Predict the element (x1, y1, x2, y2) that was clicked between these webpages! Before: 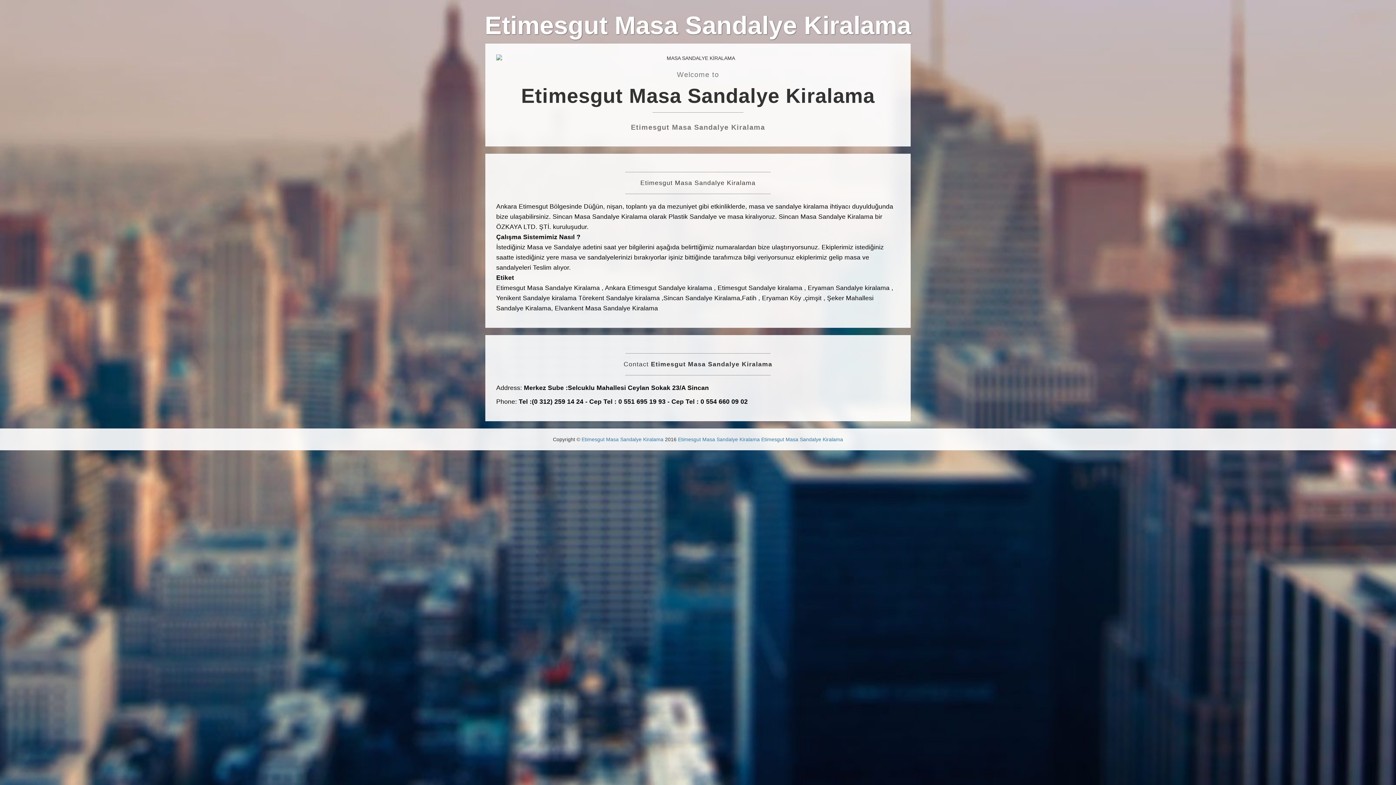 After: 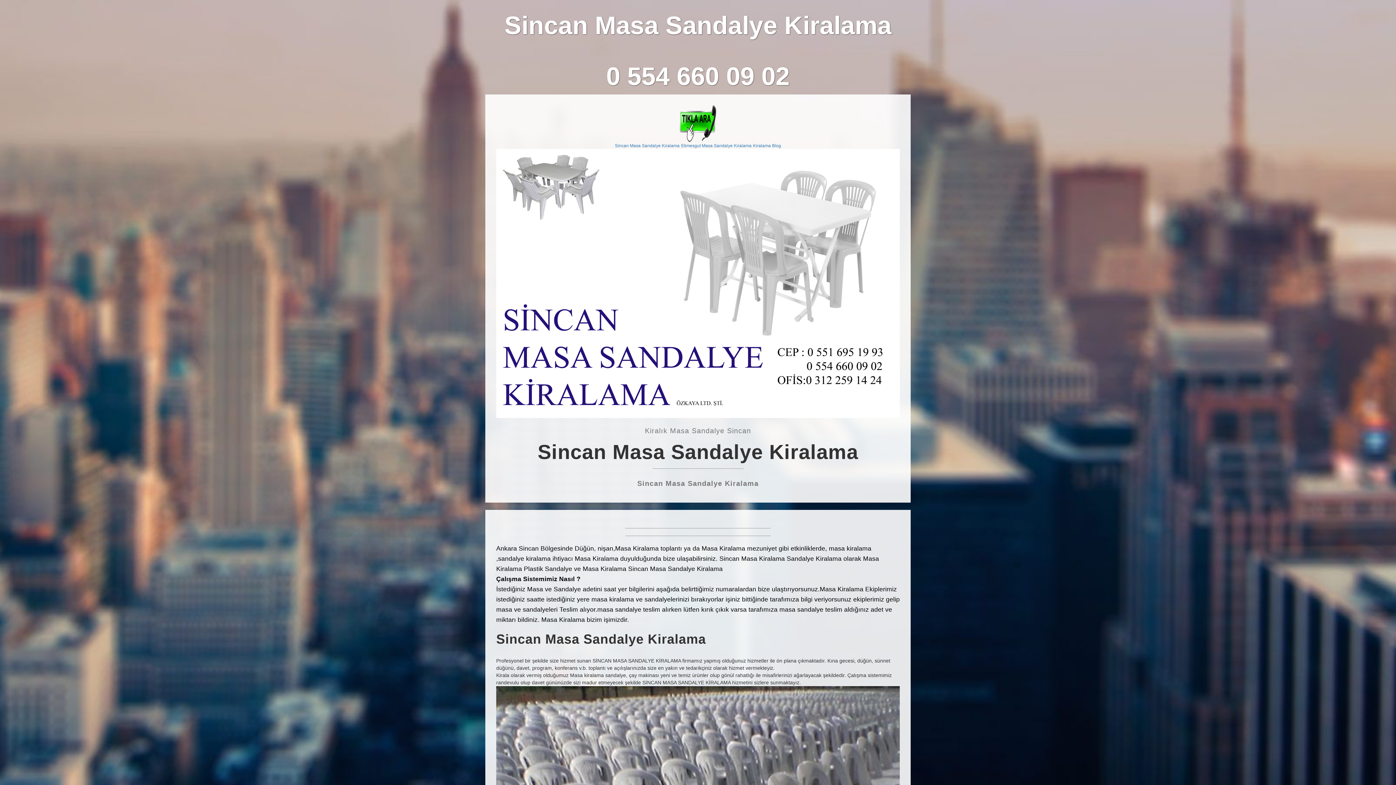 Action: bbox: (581, 436, 663, 442) label: Etimesgut Masa Sandalye Kiralama